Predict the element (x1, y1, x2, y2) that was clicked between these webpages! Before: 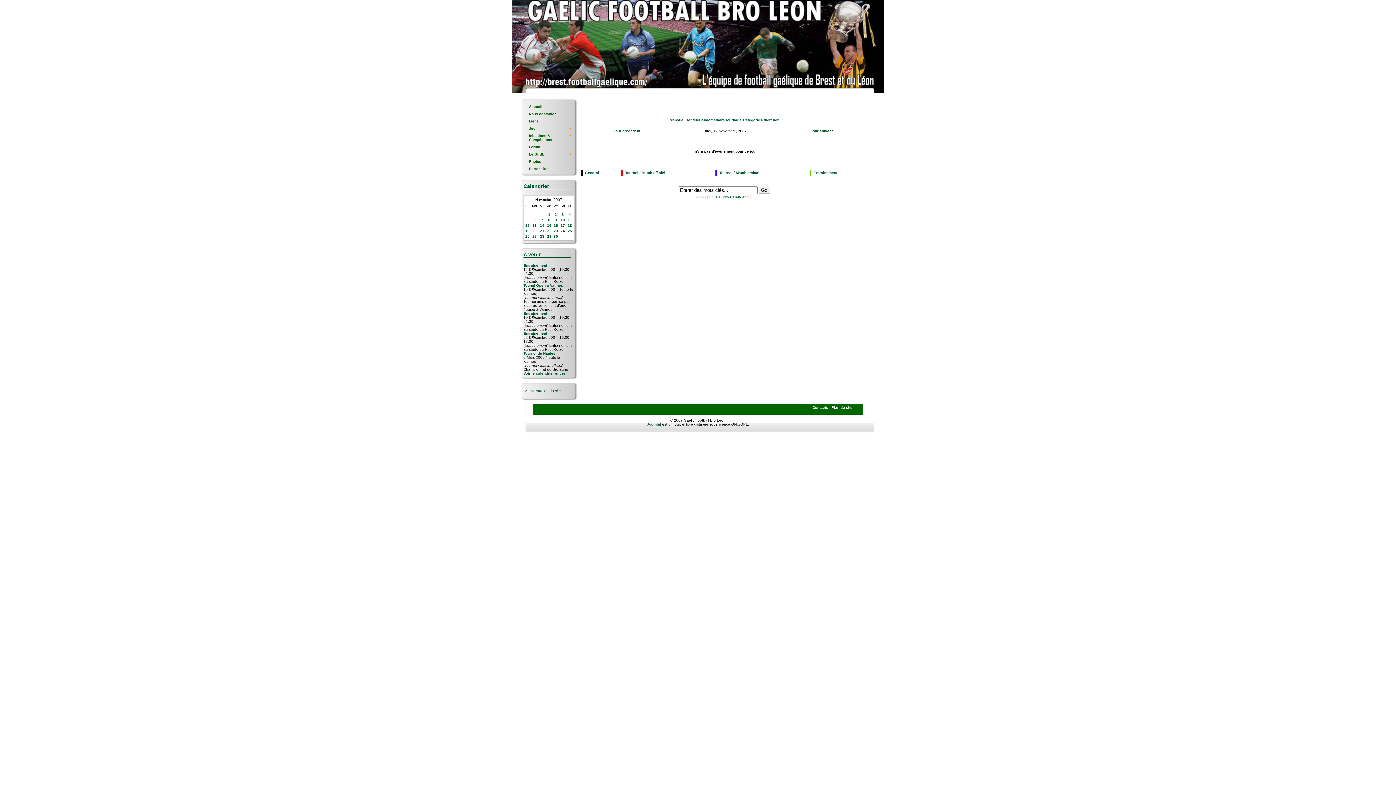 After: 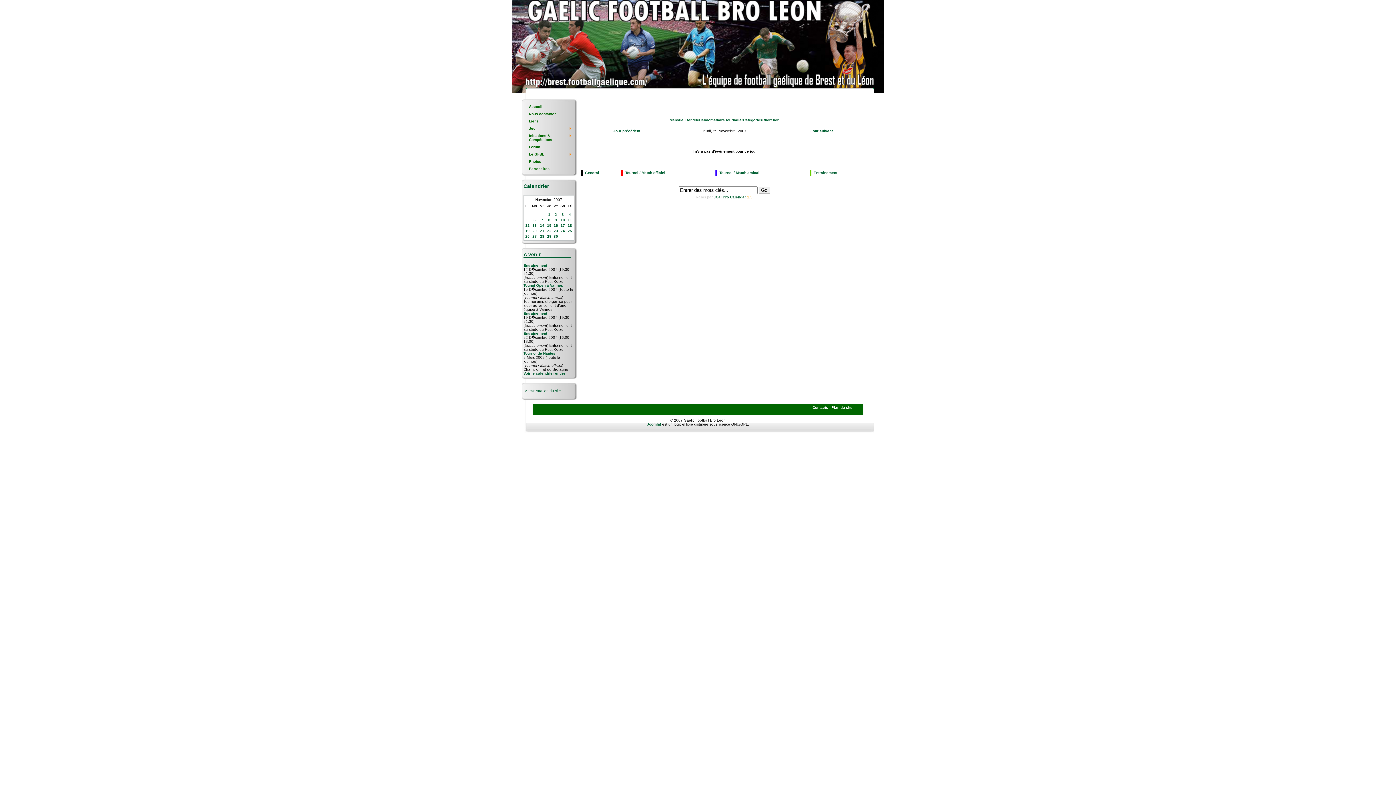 Action: bbox: (547, 234, 551, 238) label: 29